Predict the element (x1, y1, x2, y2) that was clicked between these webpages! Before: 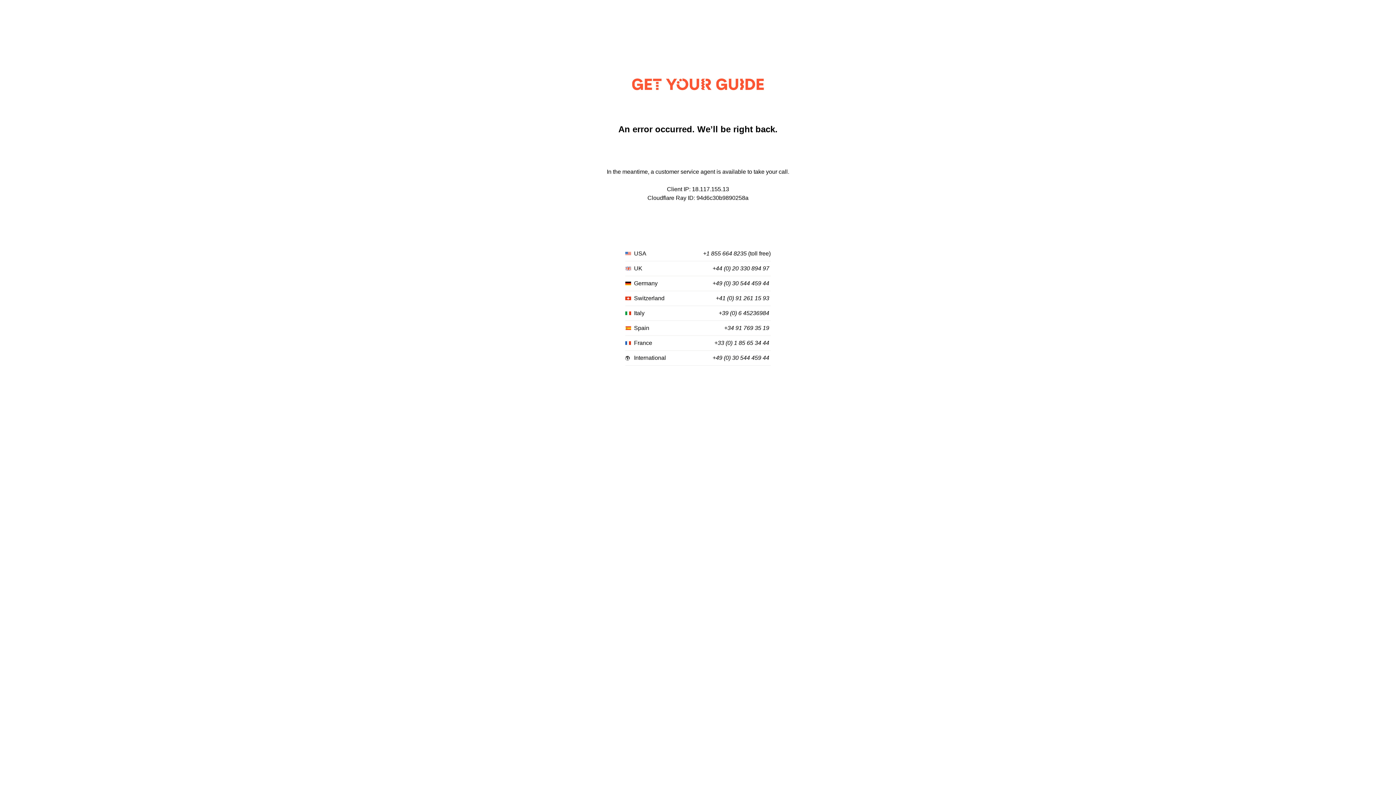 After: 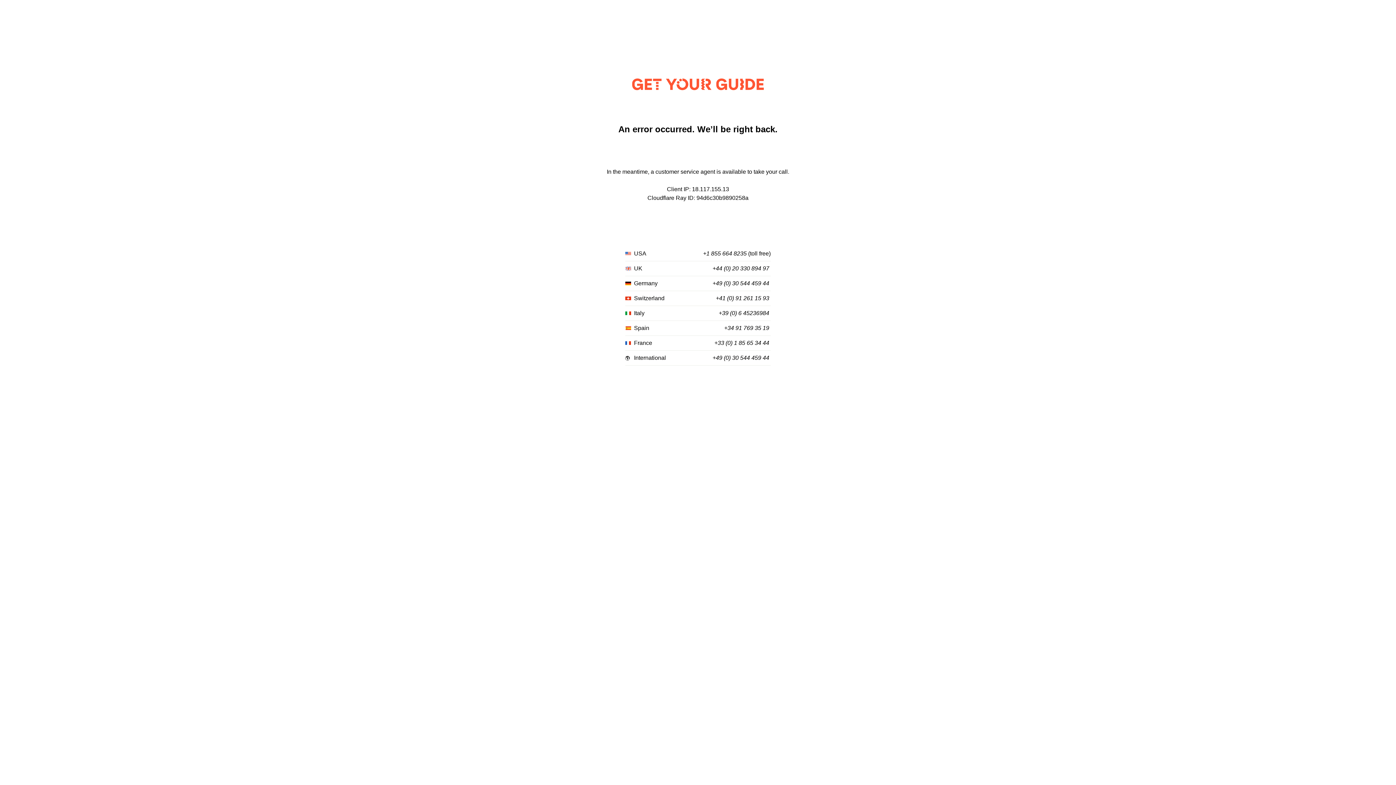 Action: bbox: (712, 265, 769, 272) label: +44 (0) 20 330 894 97